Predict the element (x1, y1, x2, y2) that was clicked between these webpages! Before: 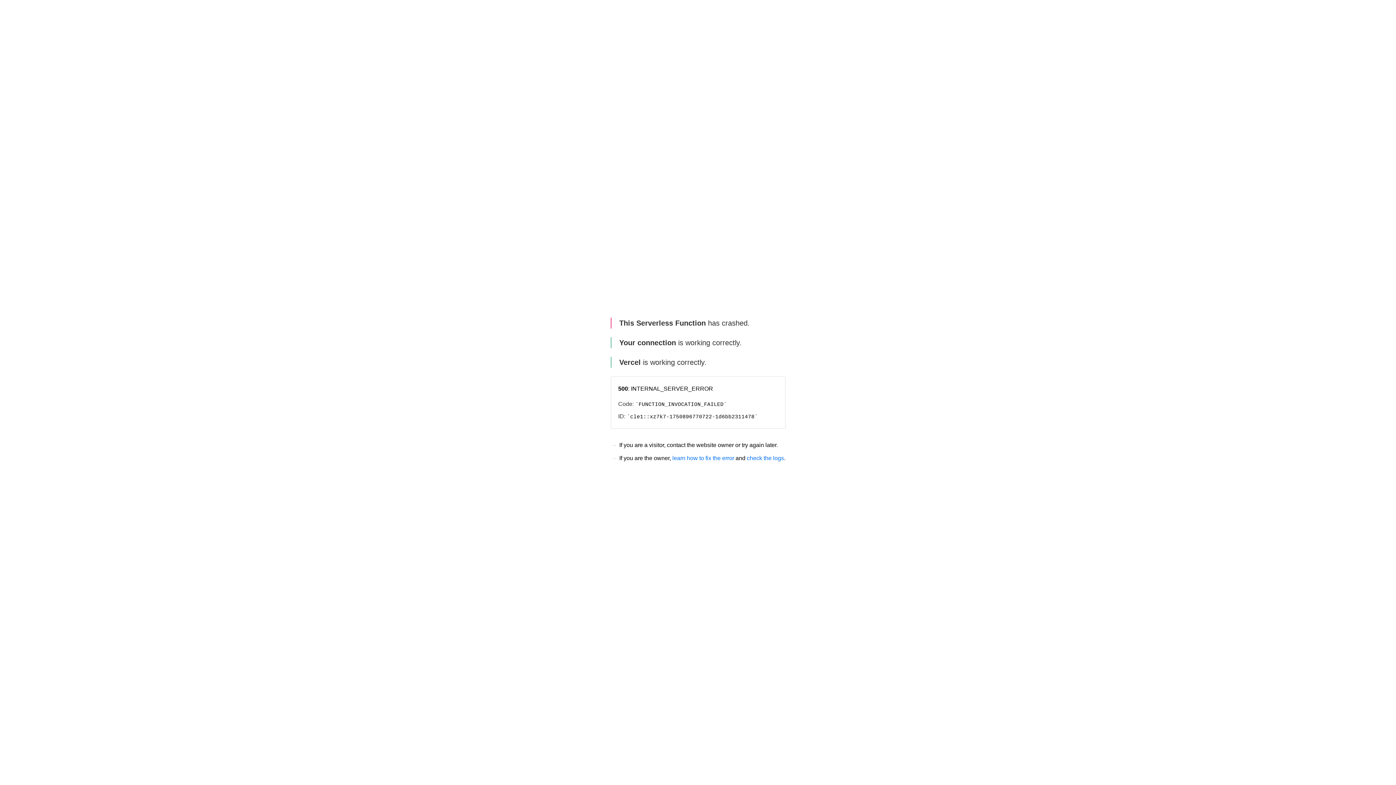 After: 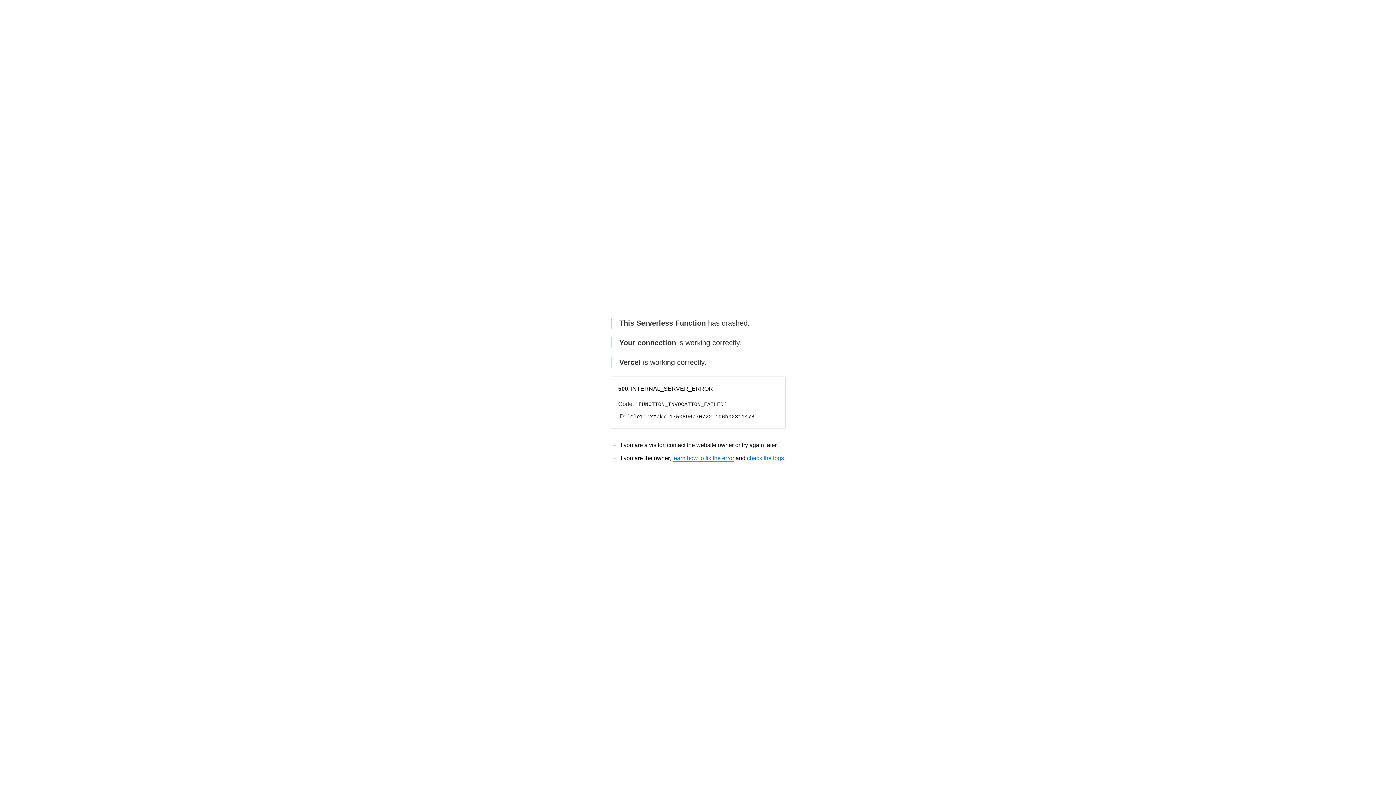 Action: label: learn how to fix the error bbox: (672, 455, 734, 461)